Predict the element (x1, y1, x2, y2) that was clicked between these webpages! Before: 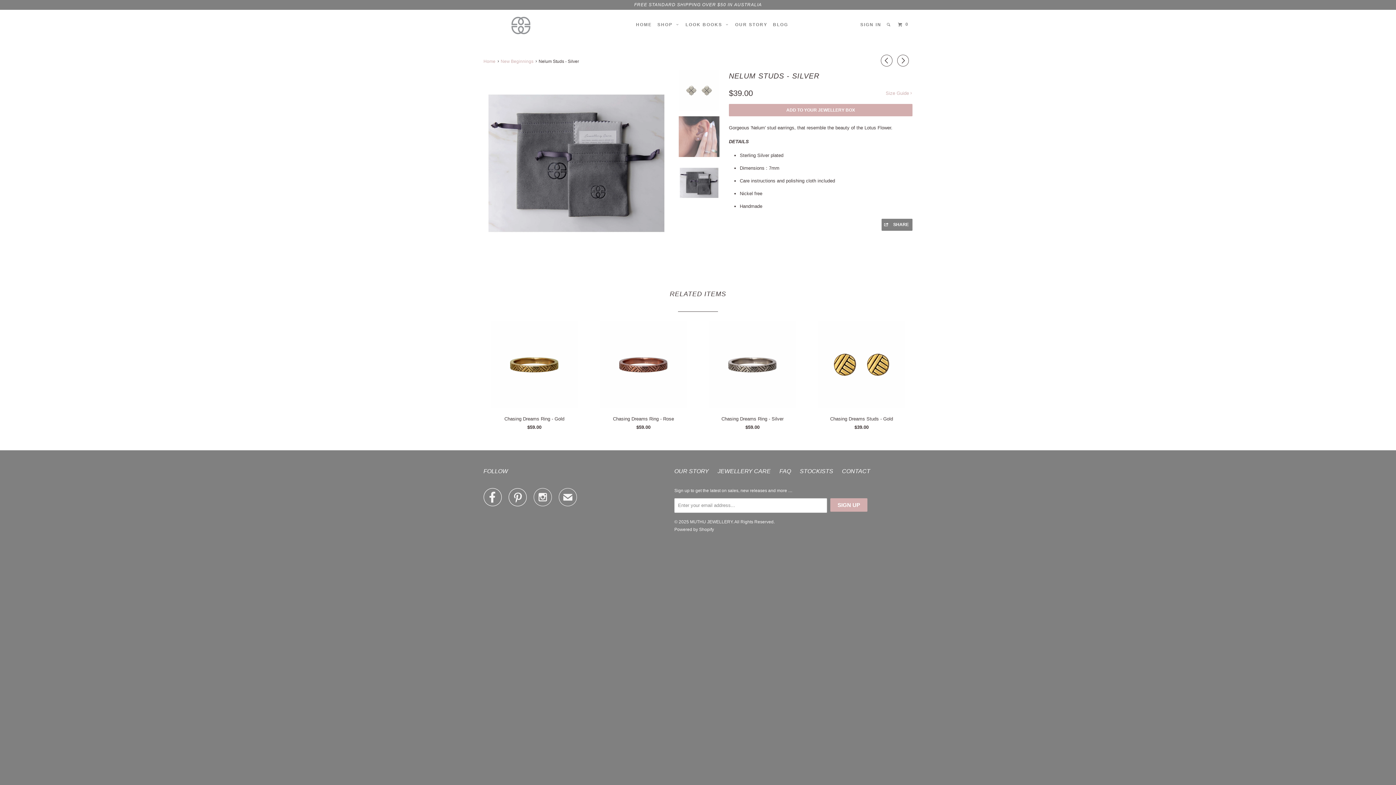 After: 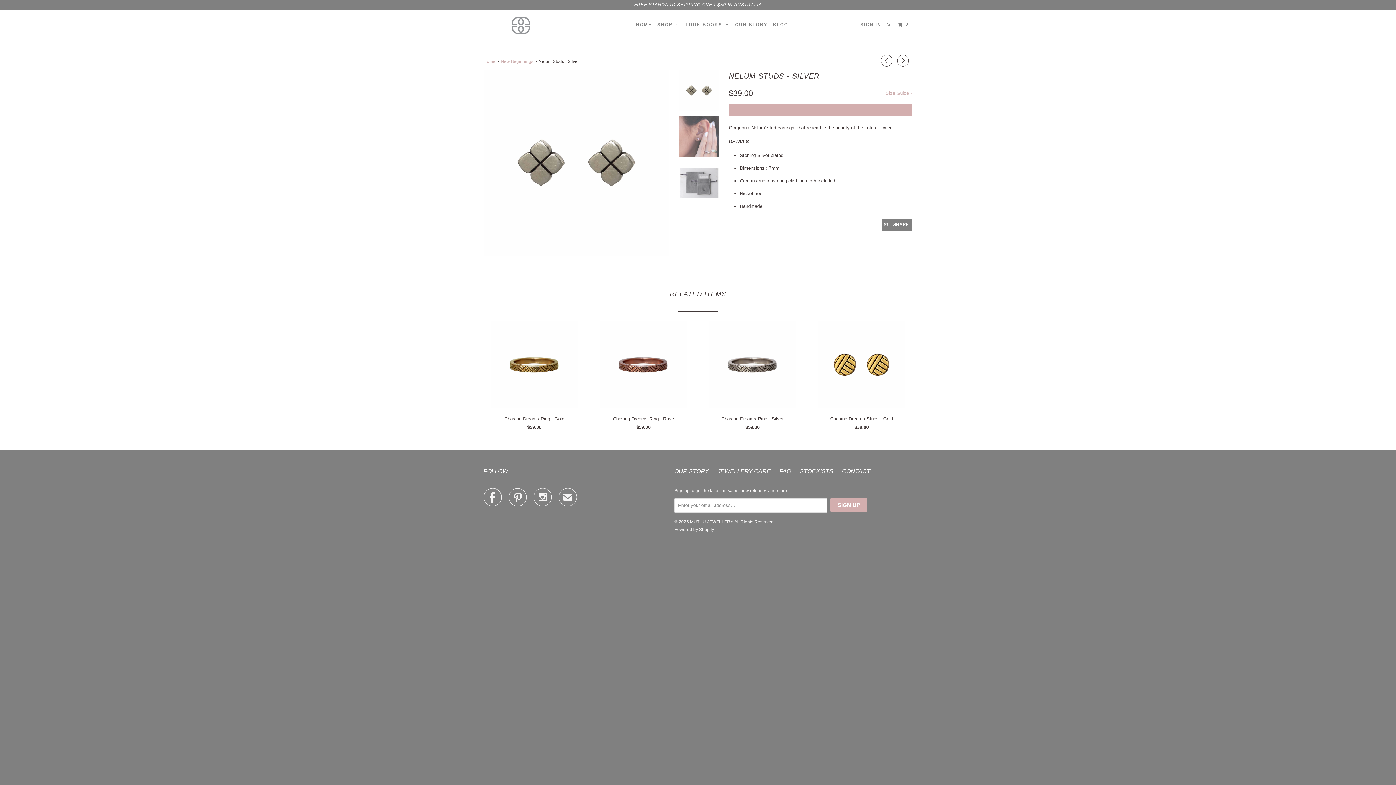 Action: bbox: (729, 104, 912, 116) label: ADD TO YOUR JEWELLERY BOX